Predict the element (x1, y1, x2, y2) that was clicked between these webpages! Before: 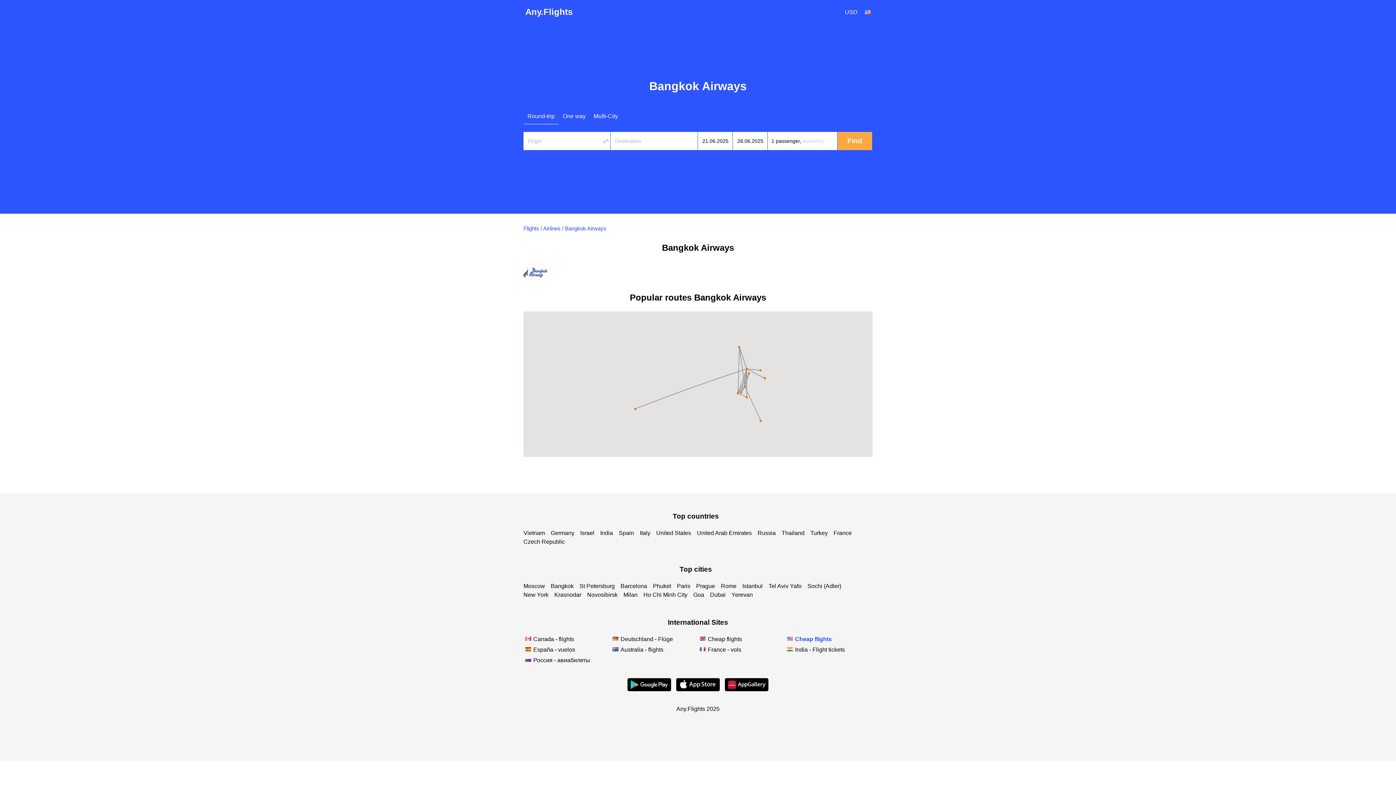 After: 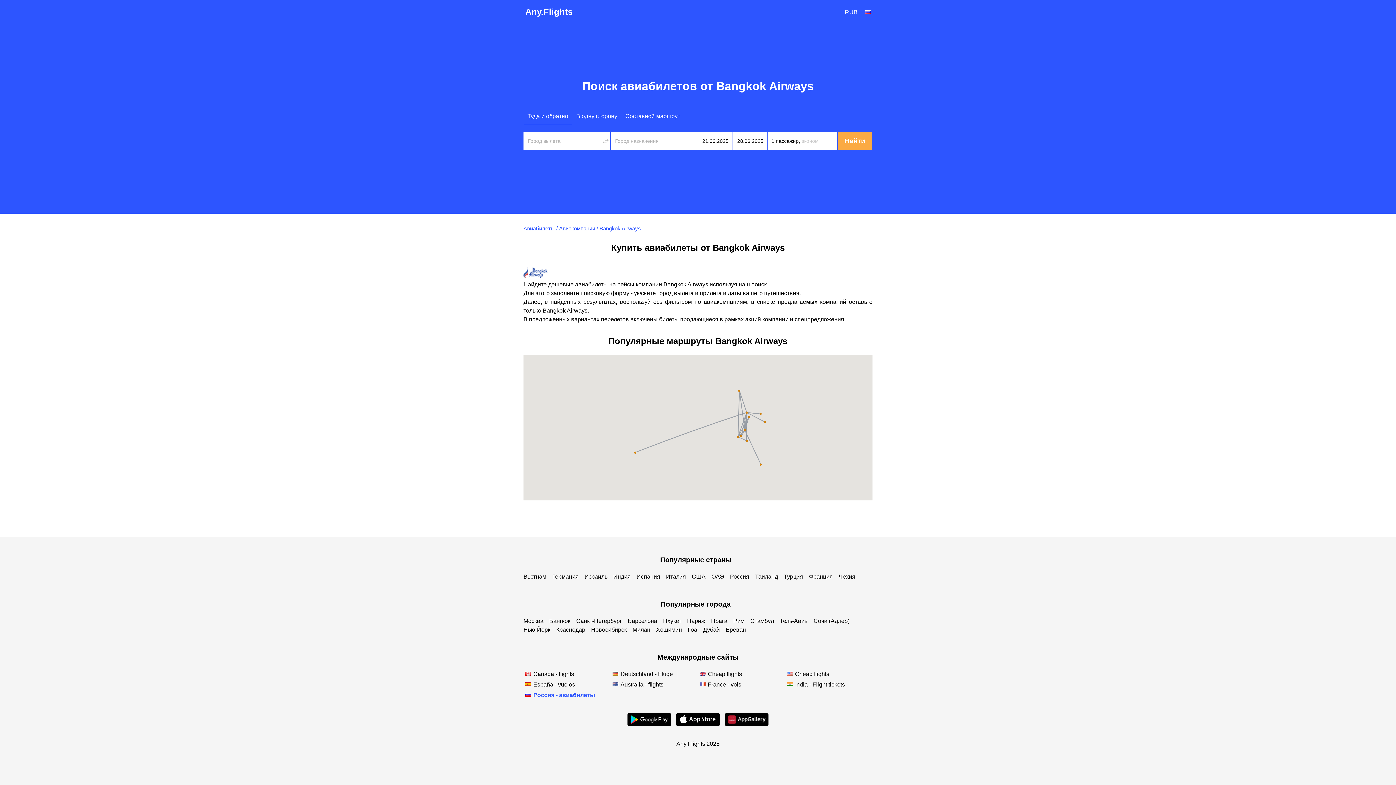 Action: bbox: (523, 656, 590, 665) label: Россия - авиабилеты